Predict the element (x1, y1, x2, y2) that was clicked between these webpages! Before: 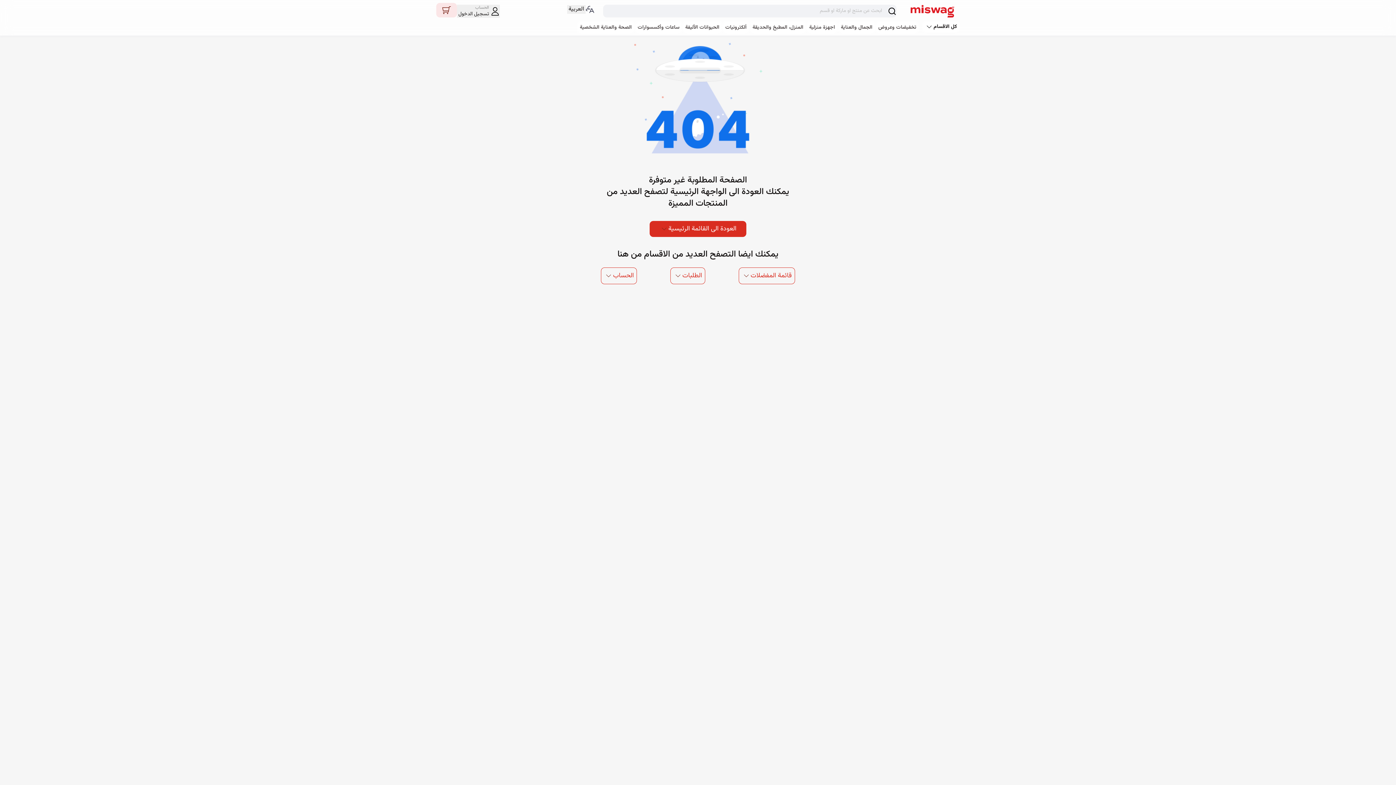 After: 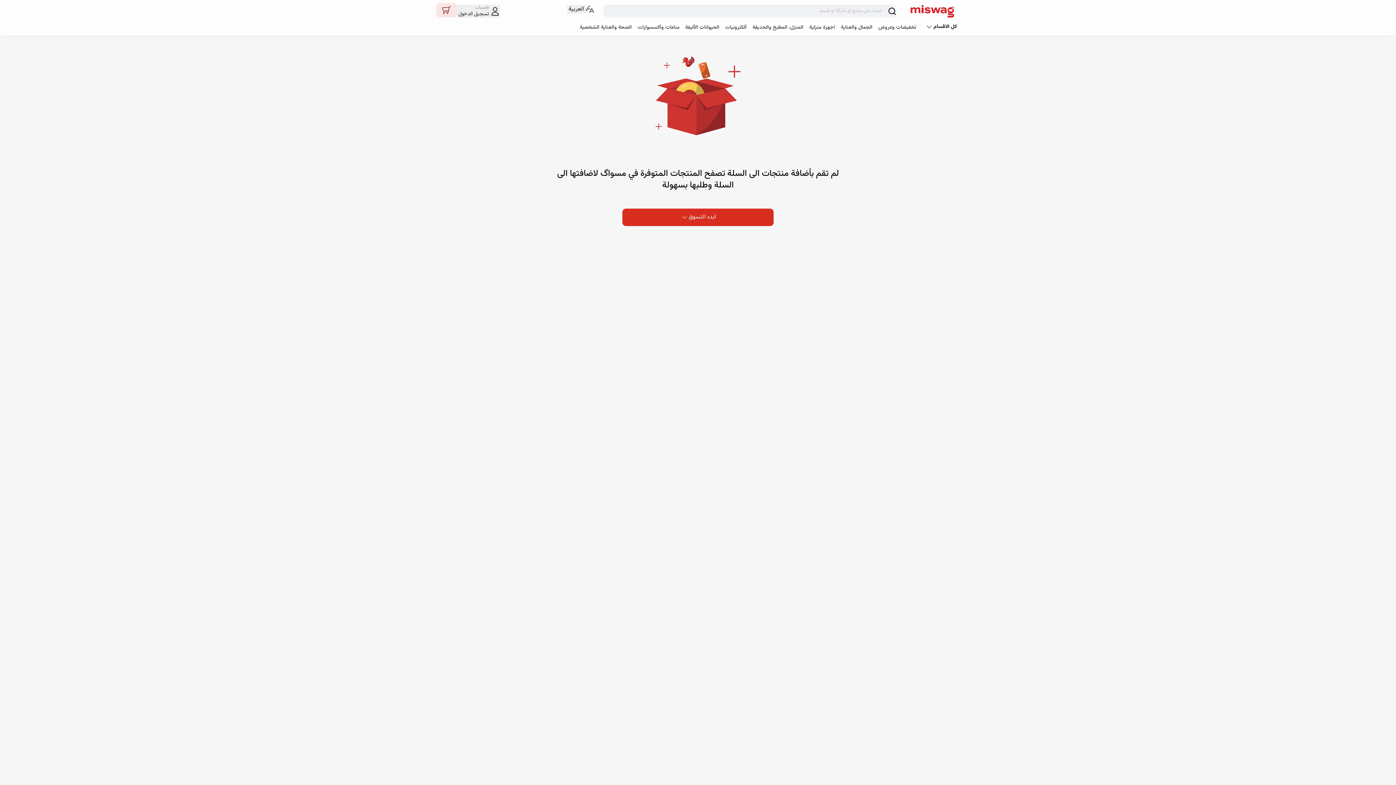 Action: label: link to /cart bbox: (436, 2, 457, 17)